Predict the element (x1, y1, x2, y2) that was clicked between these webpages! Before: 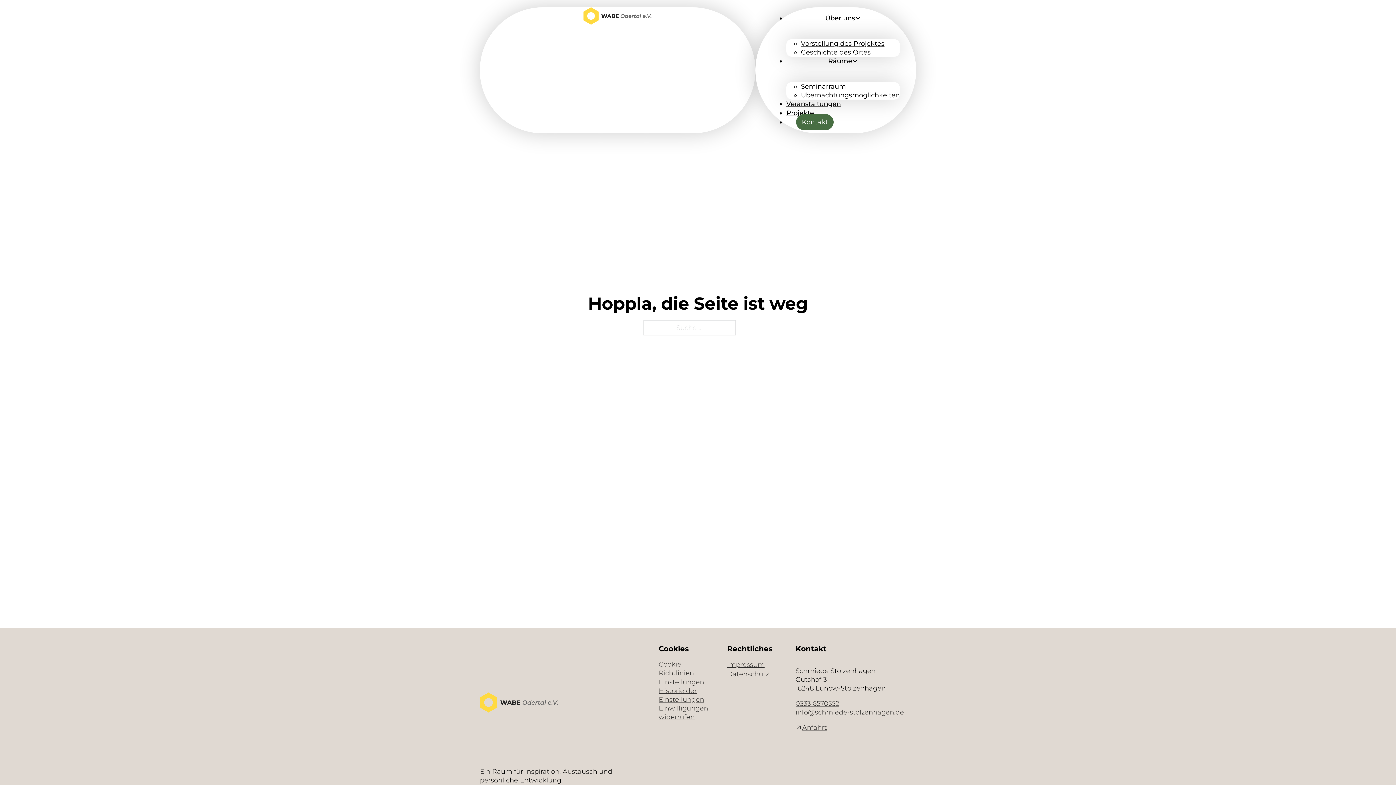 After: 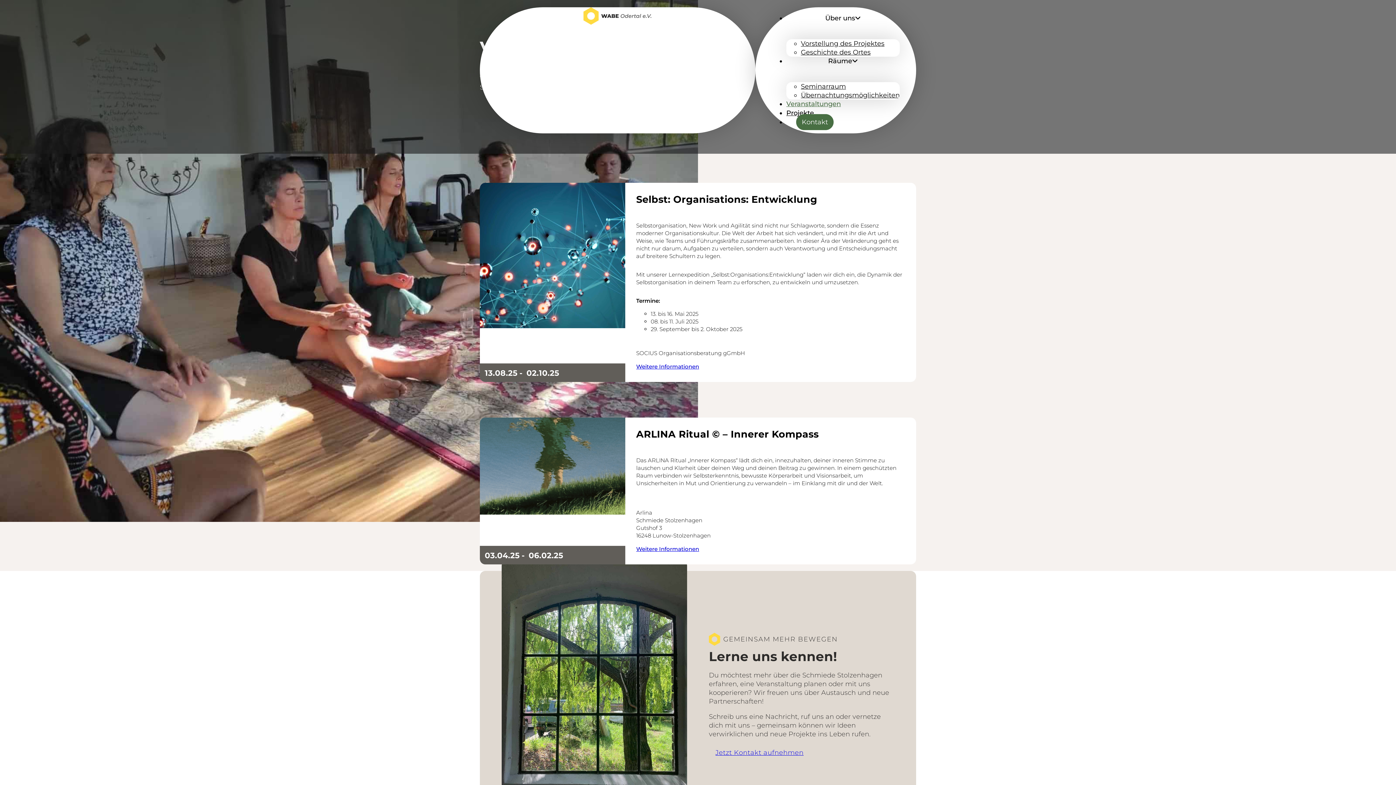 Action: label: Veranstaltungen bbox: (786, 100, 841, 108)